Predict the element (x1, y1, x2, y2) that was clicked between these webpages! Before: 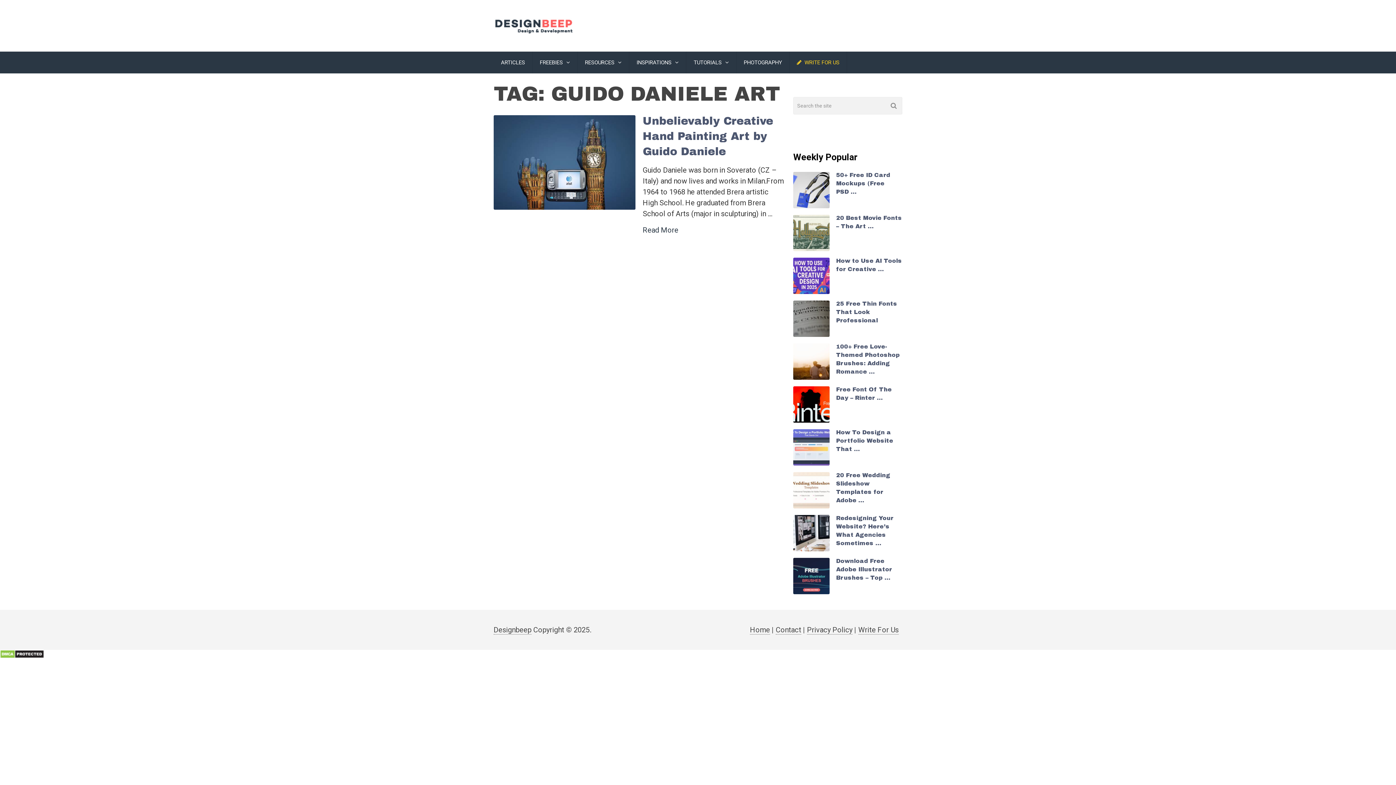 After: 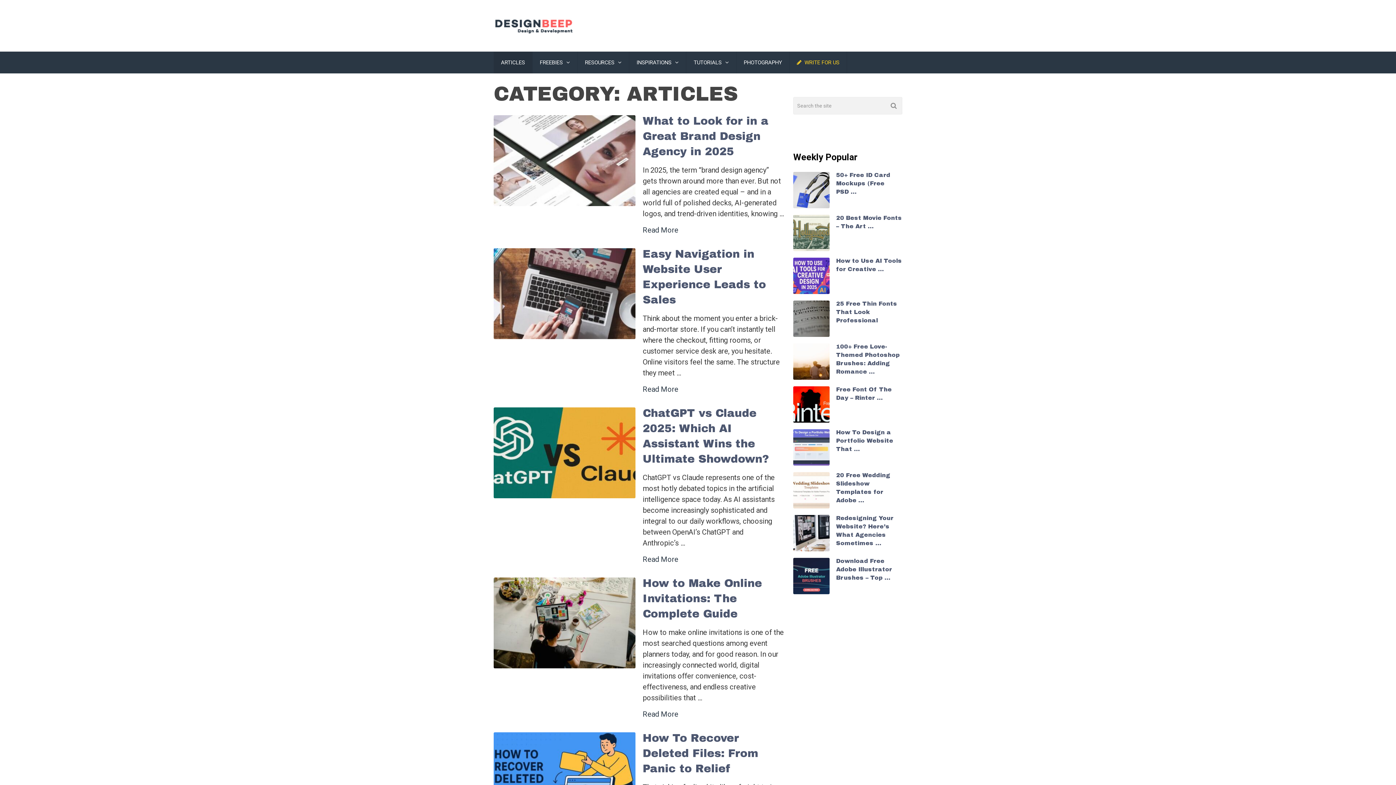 Action: label: ARTICLES bbox: (493, 51, 532, 73)